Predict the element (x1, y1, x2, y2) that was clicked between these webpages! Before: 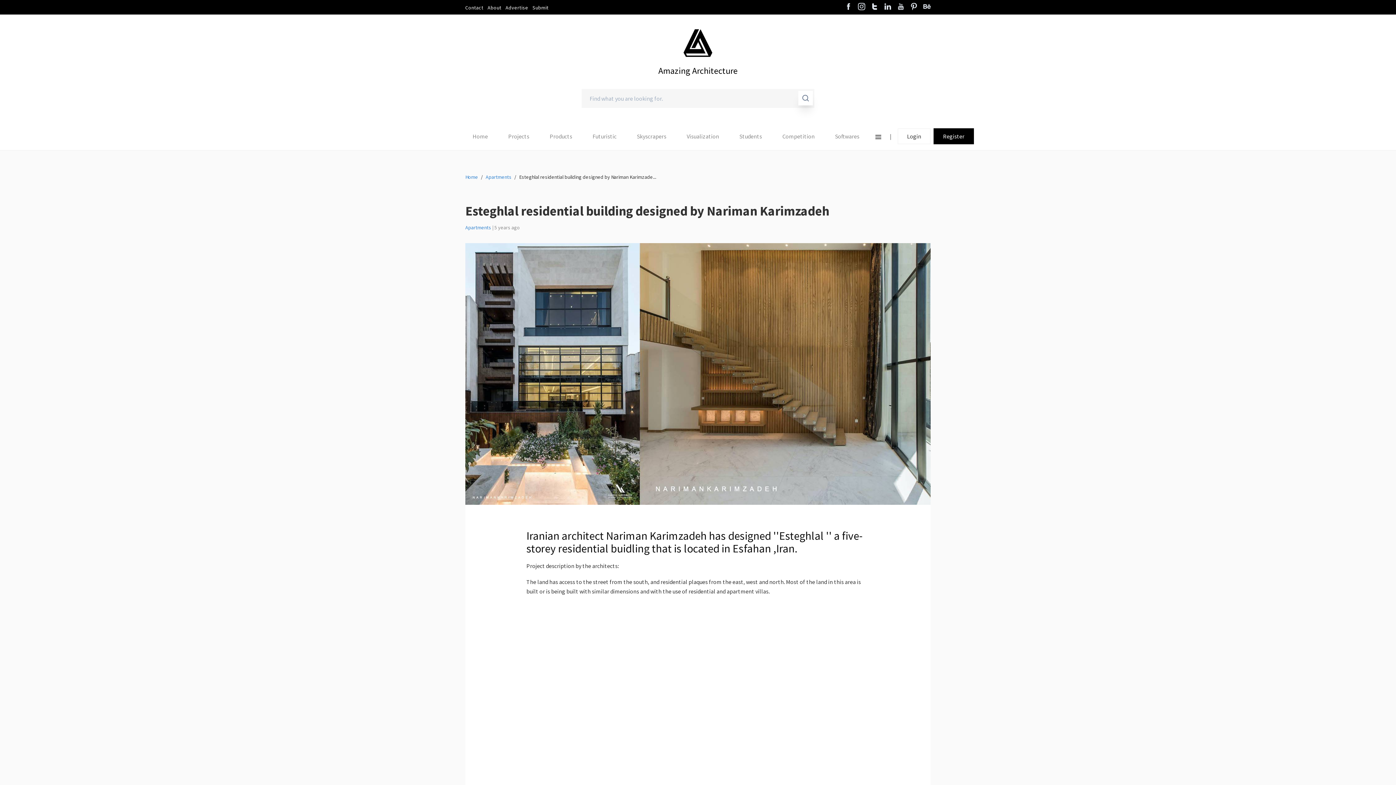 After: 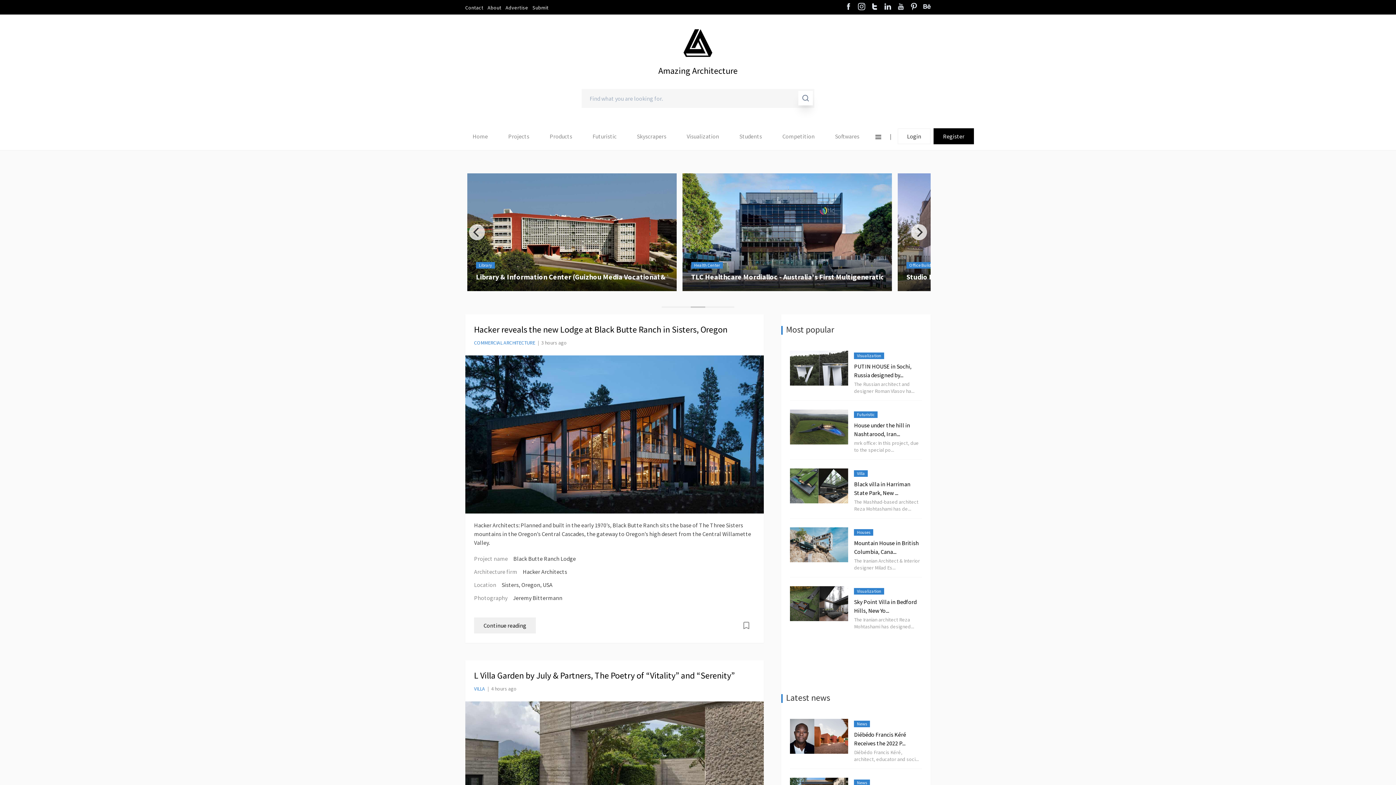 Action: bbox: (465, 173, 478, 180) label: Home